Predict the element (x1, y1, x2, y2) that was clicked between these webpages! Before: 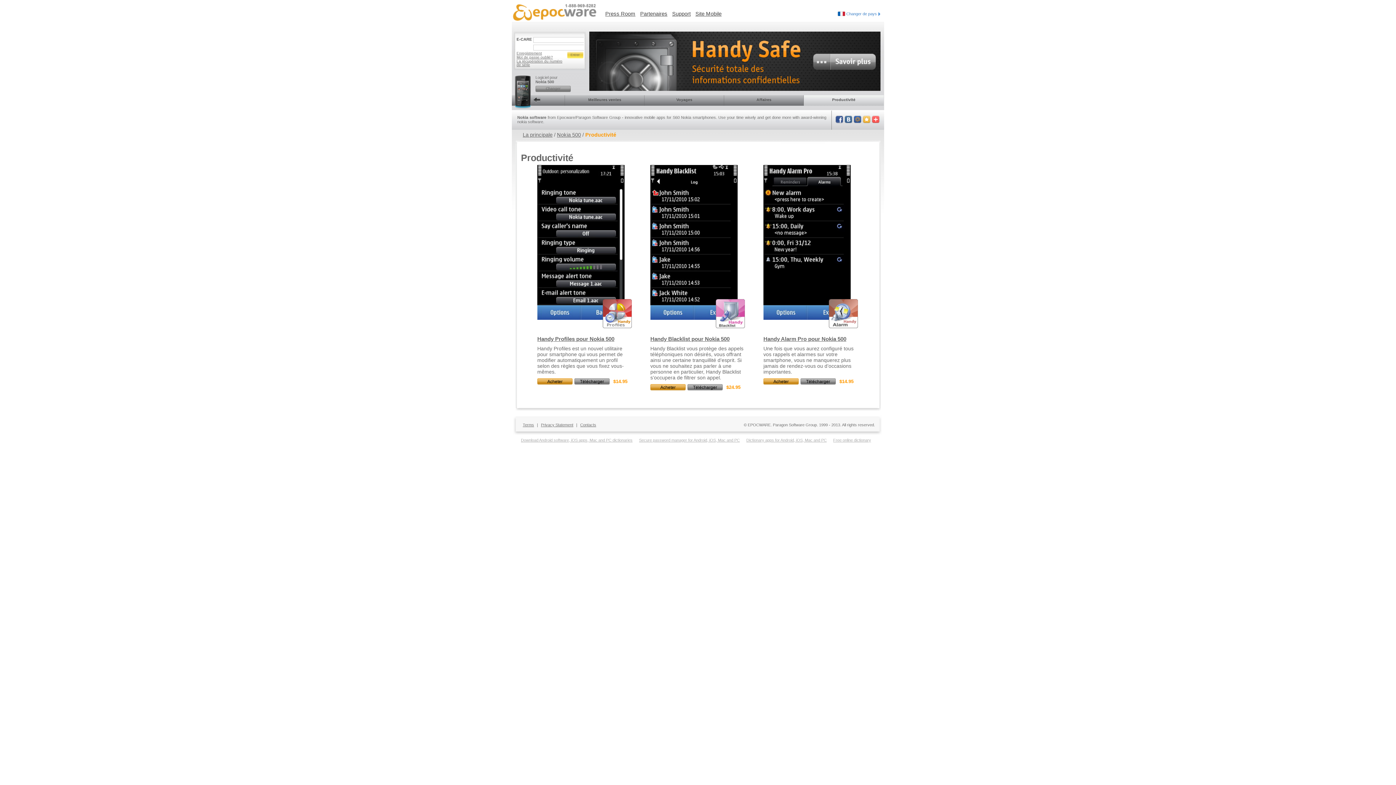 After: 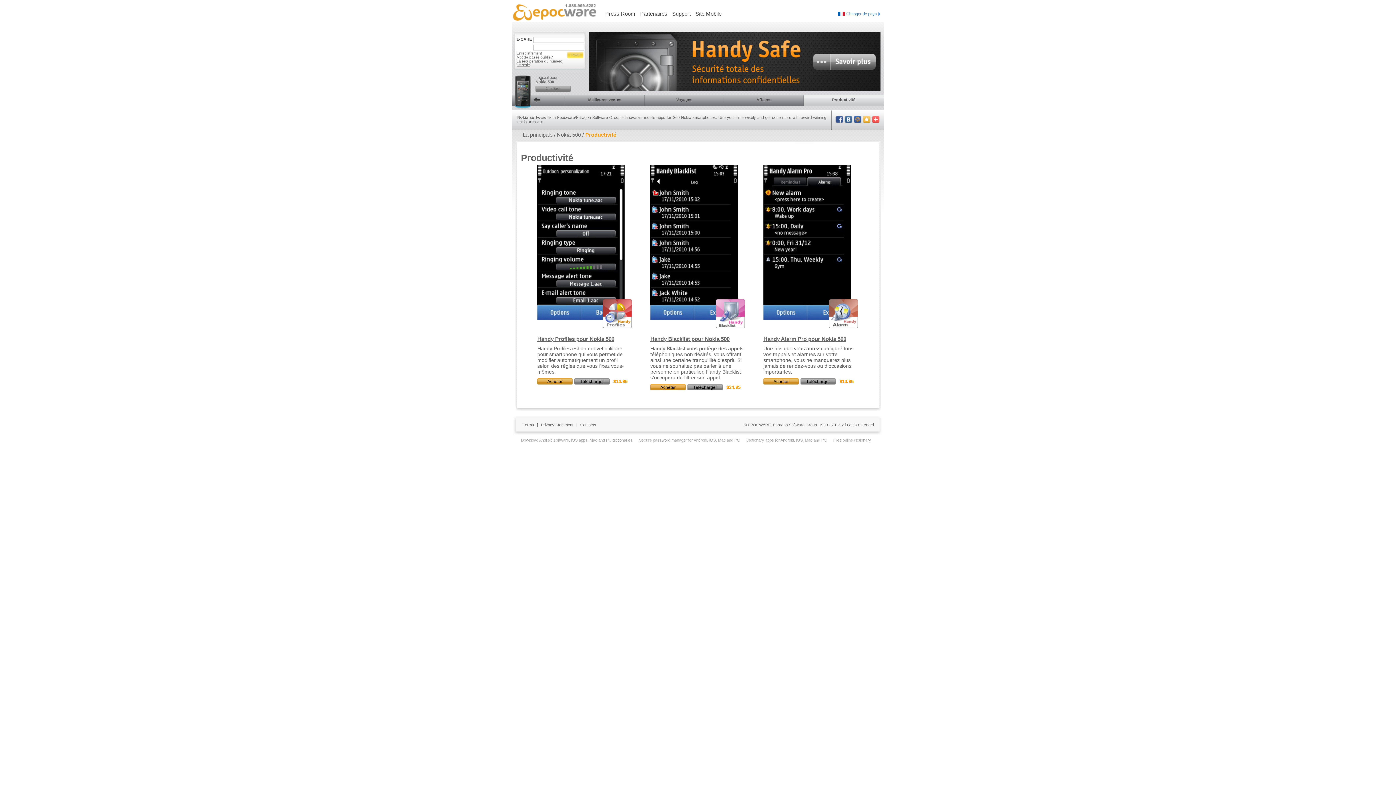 Action: label: Dictionary apps for Android, iOS, Mac and PC bbox: (746, 438, 826, 442)